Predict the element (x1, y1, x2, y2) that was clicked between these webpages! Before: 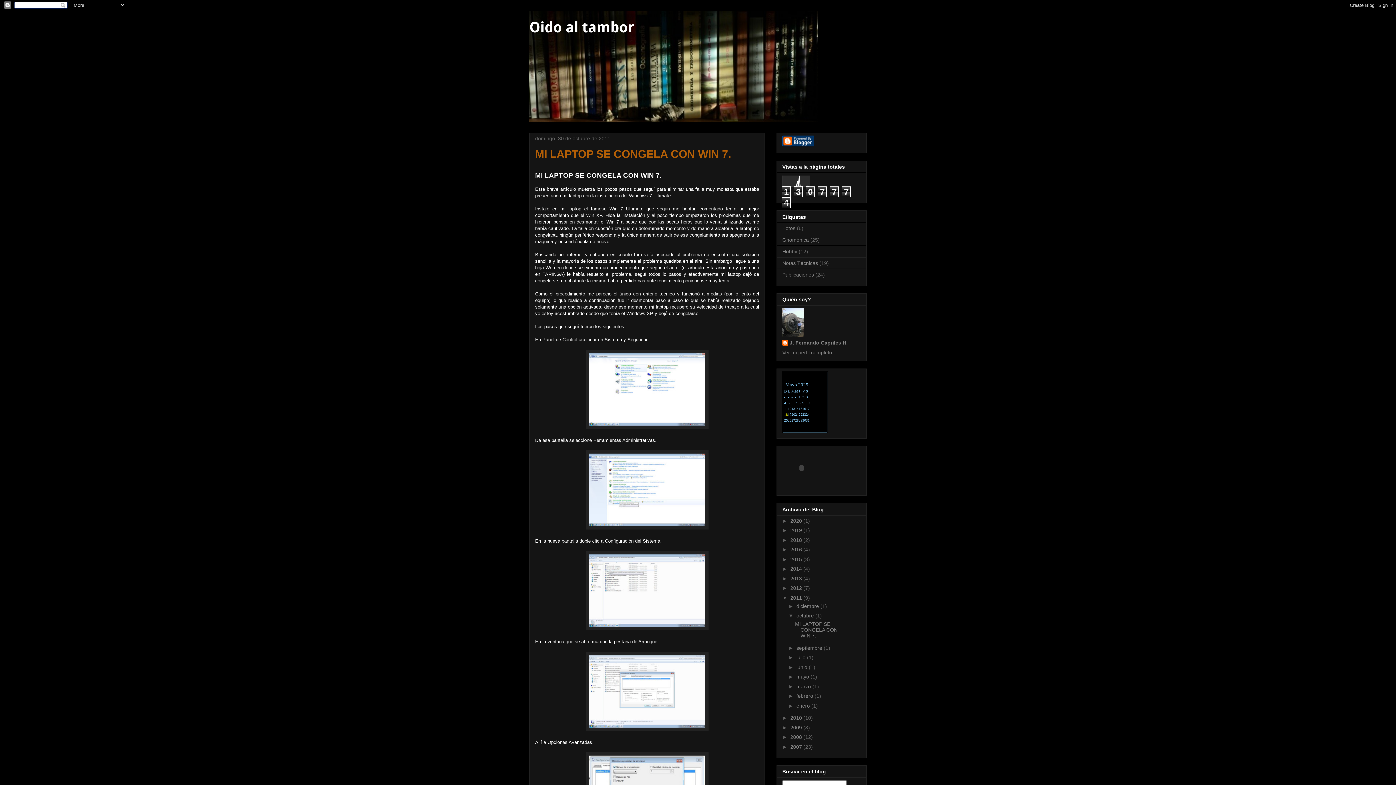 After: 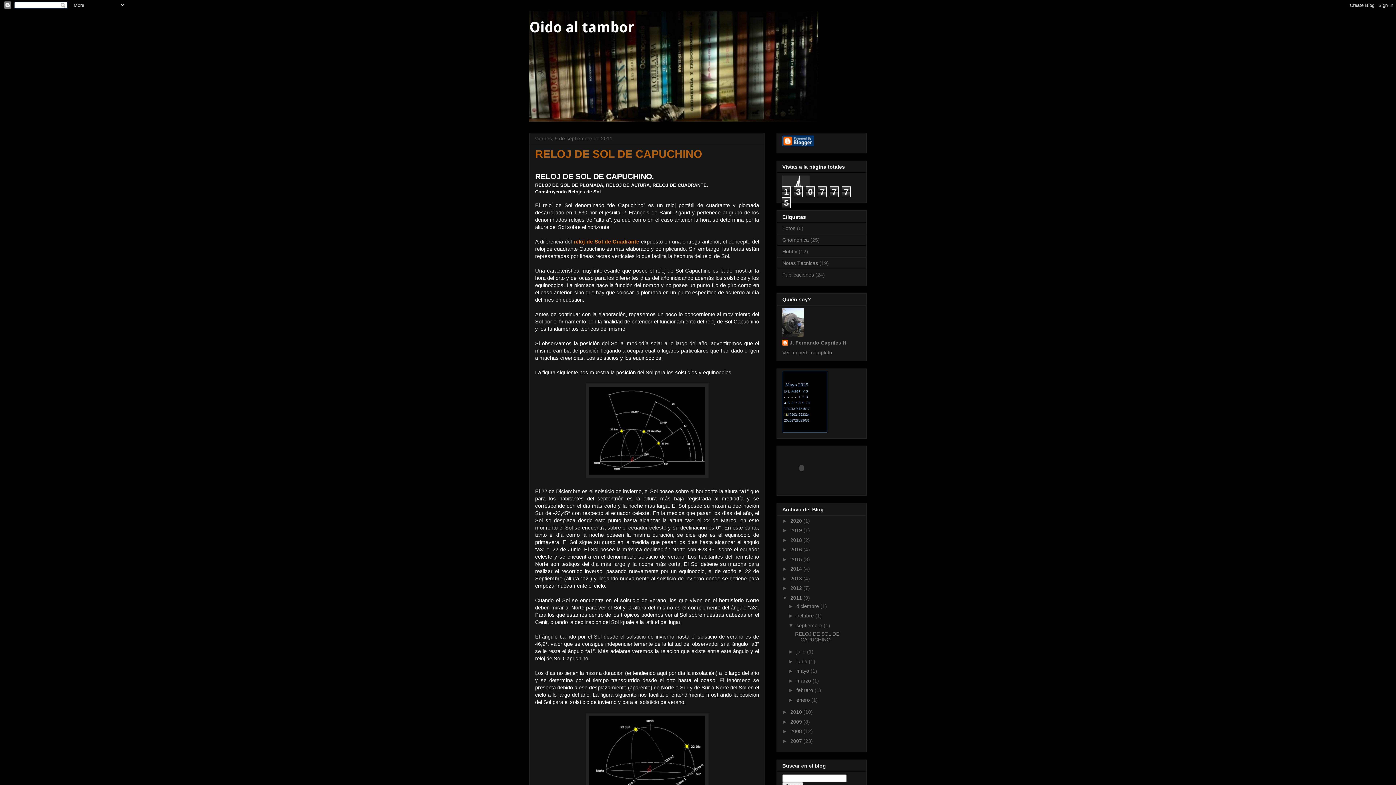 Action: bbox: (796, 645, 823, 651) label: septiembre 